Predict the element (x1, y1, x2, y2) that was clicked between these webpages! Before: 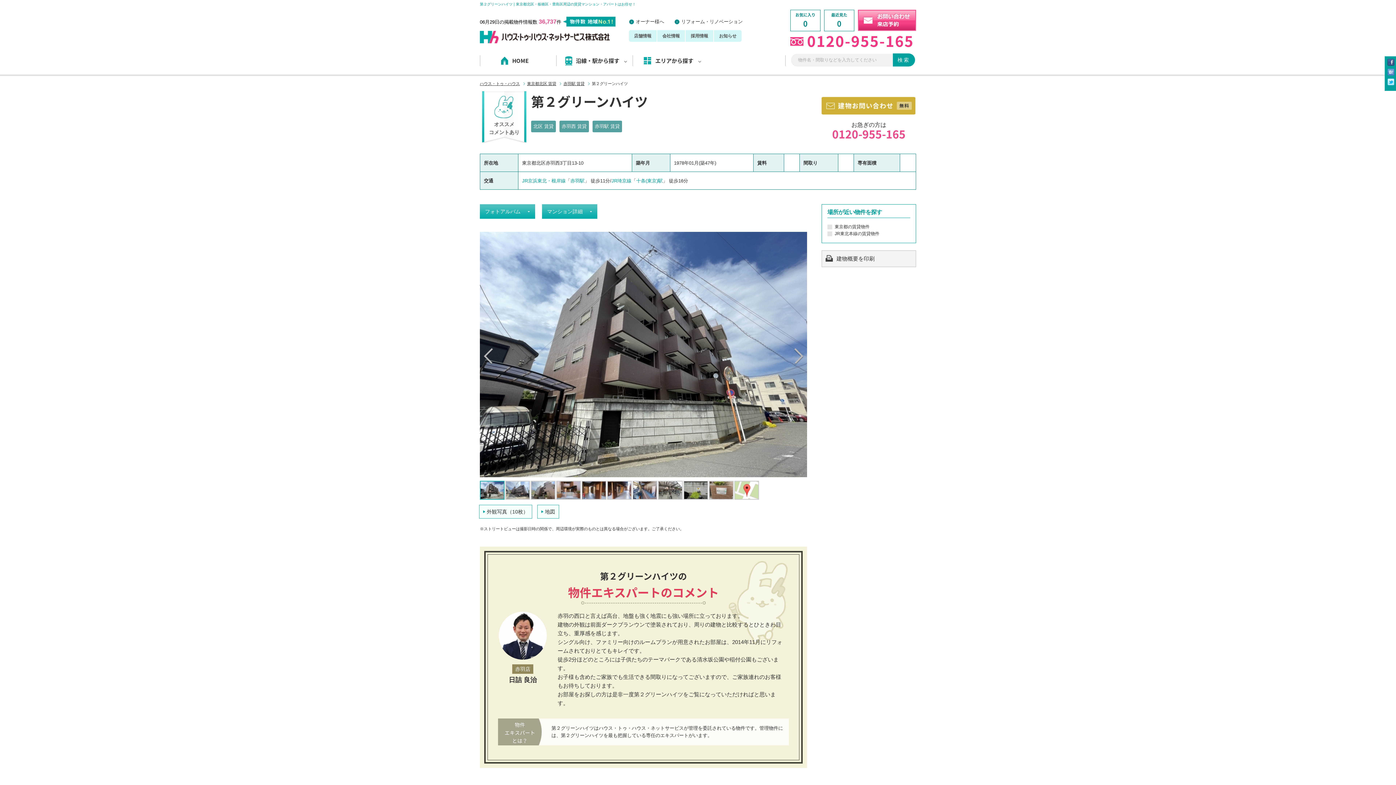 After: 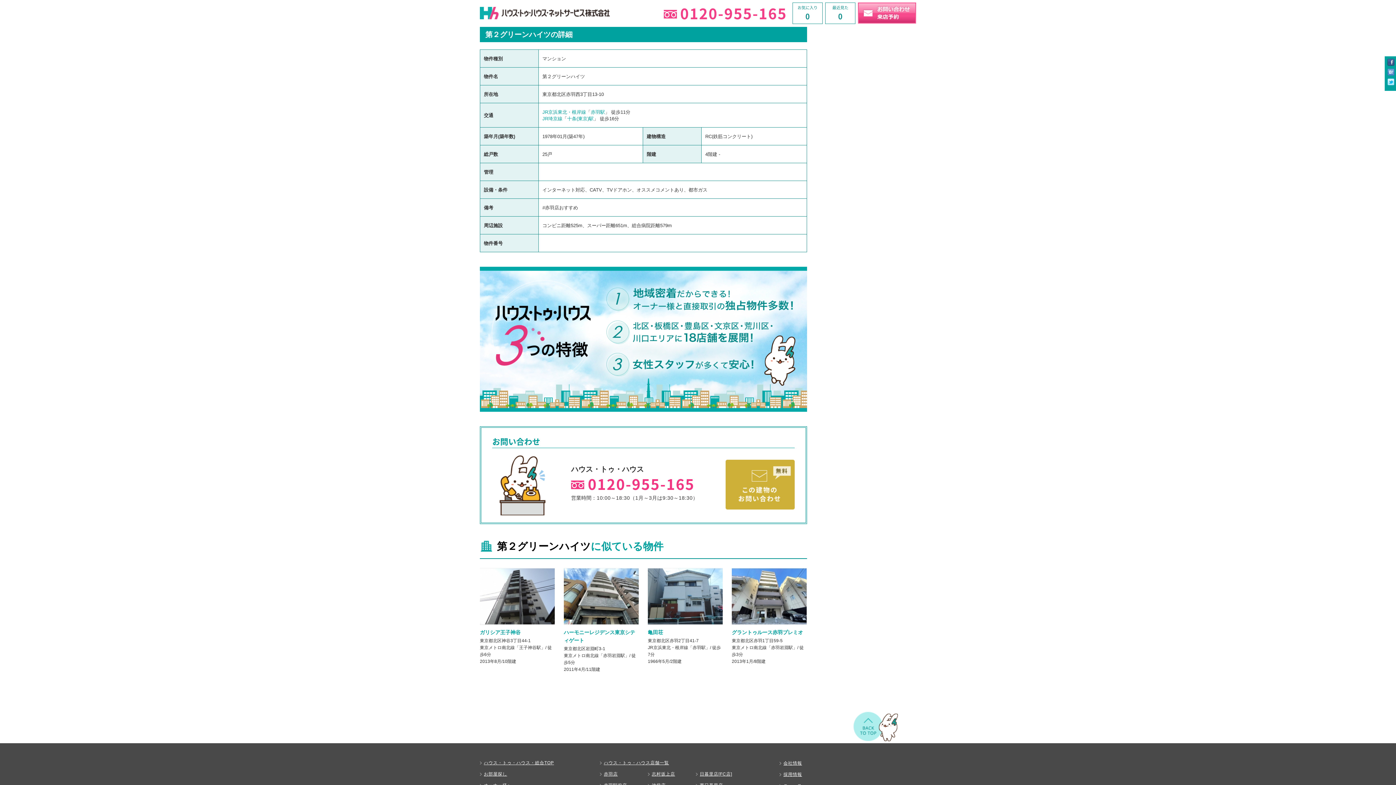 Action: bbox: (542, 204, 597, 219) label: マンション詳細